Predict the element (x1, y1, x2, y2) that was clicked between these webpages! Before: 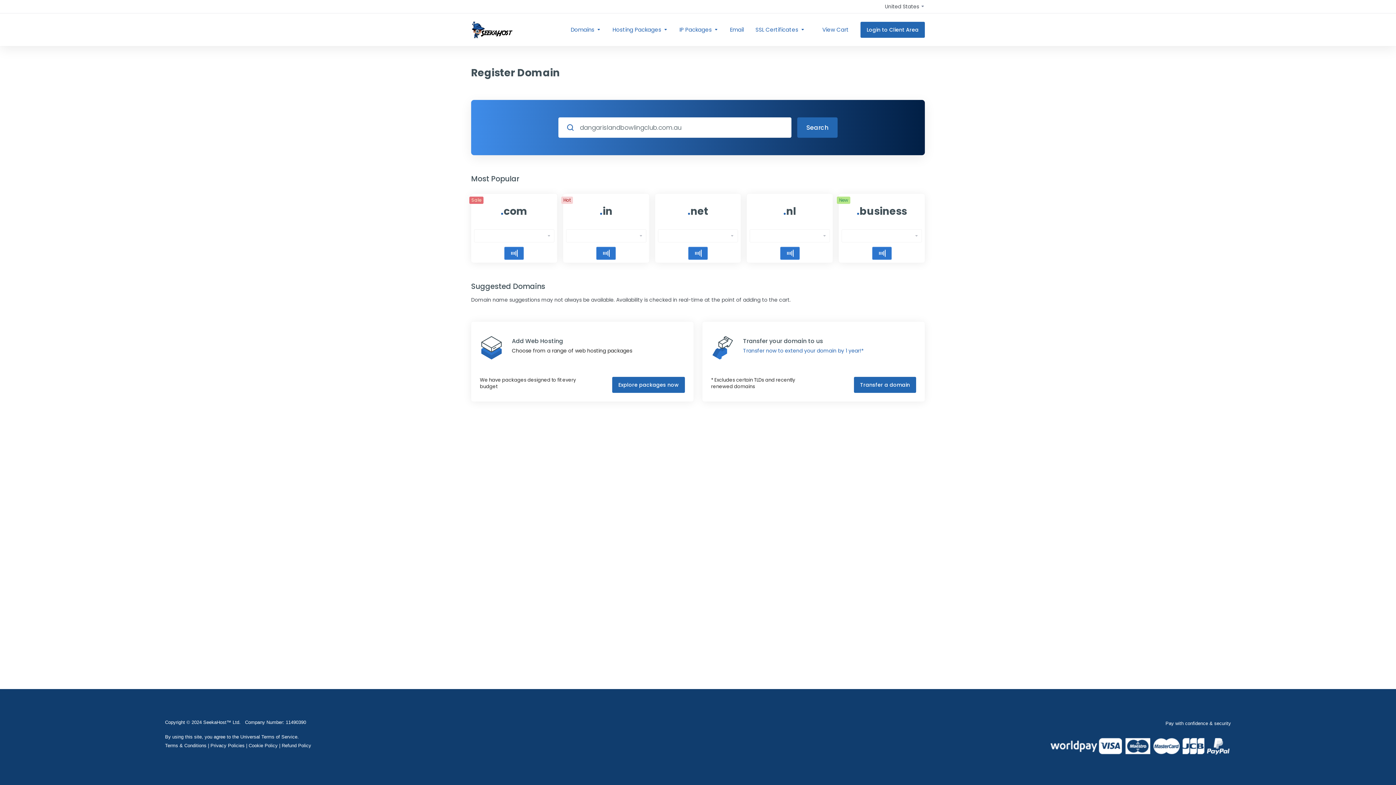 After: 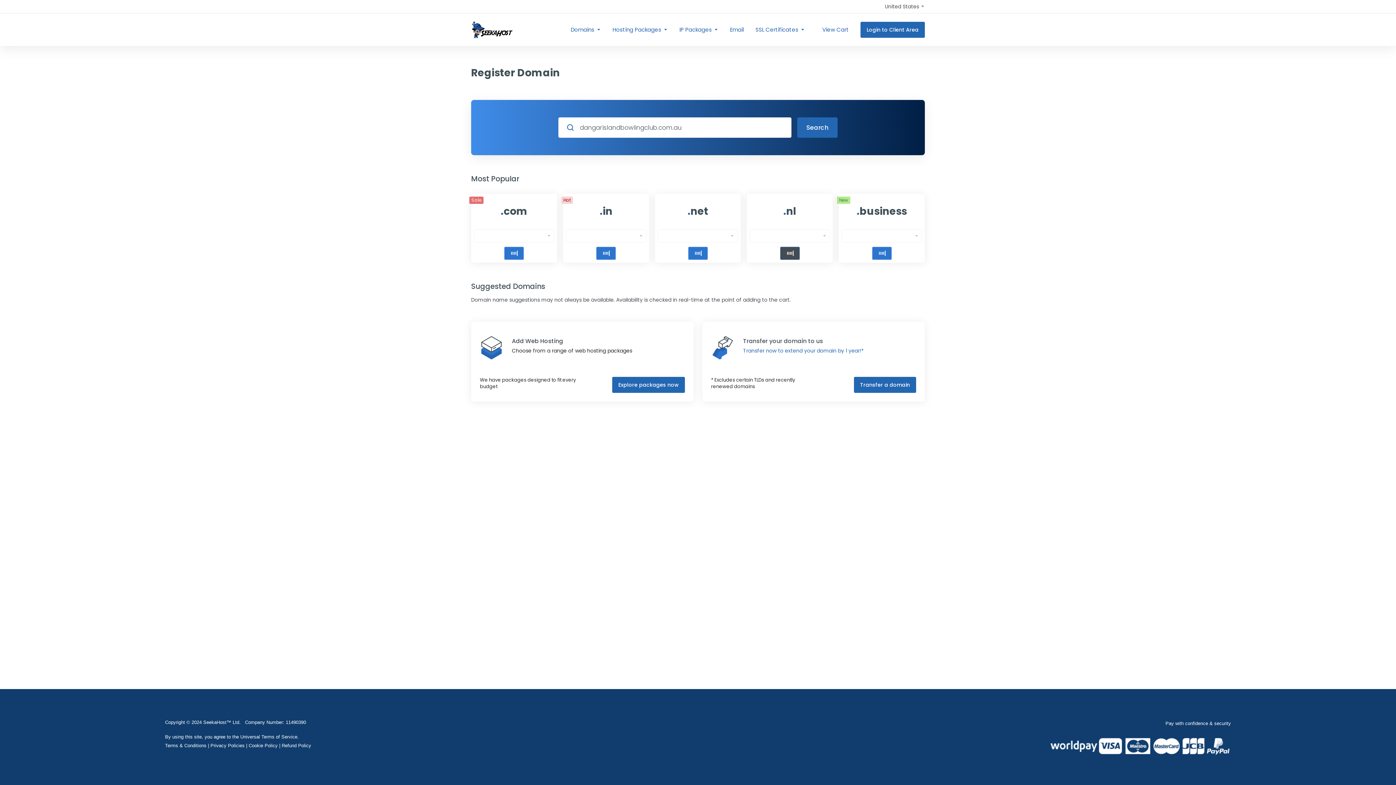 Action: bbox: (780, 246, 799, 260)